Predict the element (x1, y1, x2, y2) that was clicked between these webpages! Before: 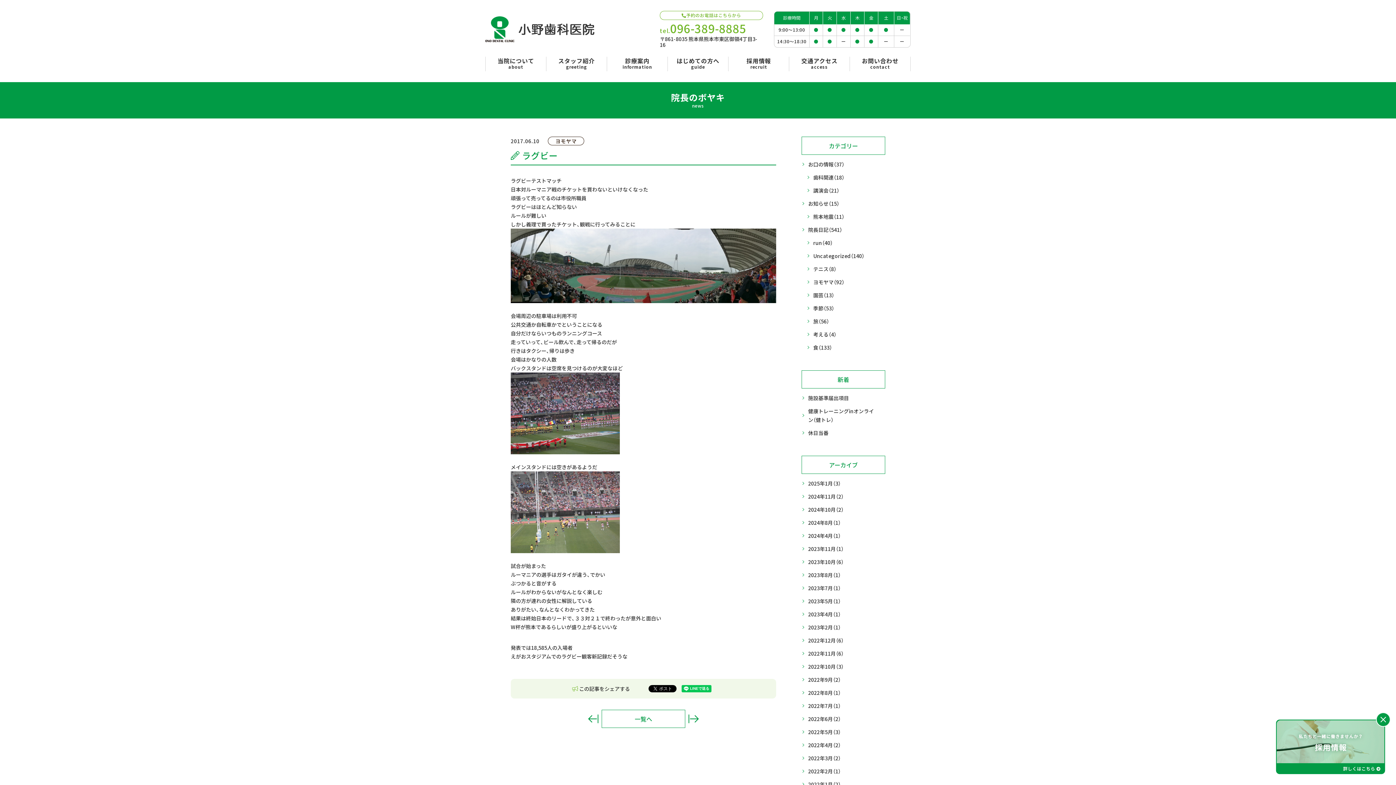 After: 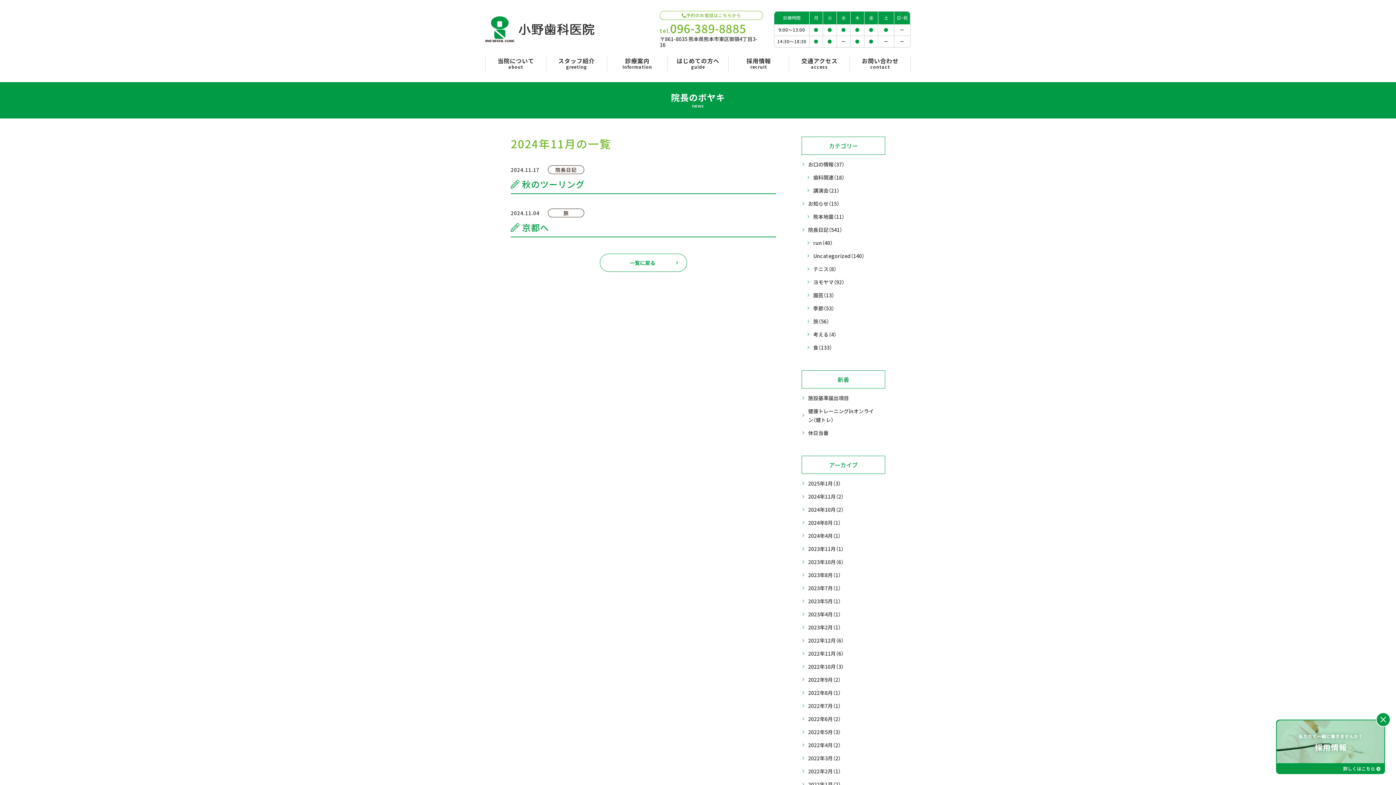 Action: bbox: (801, 490, 885, 503) label: 2024年11月
（2）